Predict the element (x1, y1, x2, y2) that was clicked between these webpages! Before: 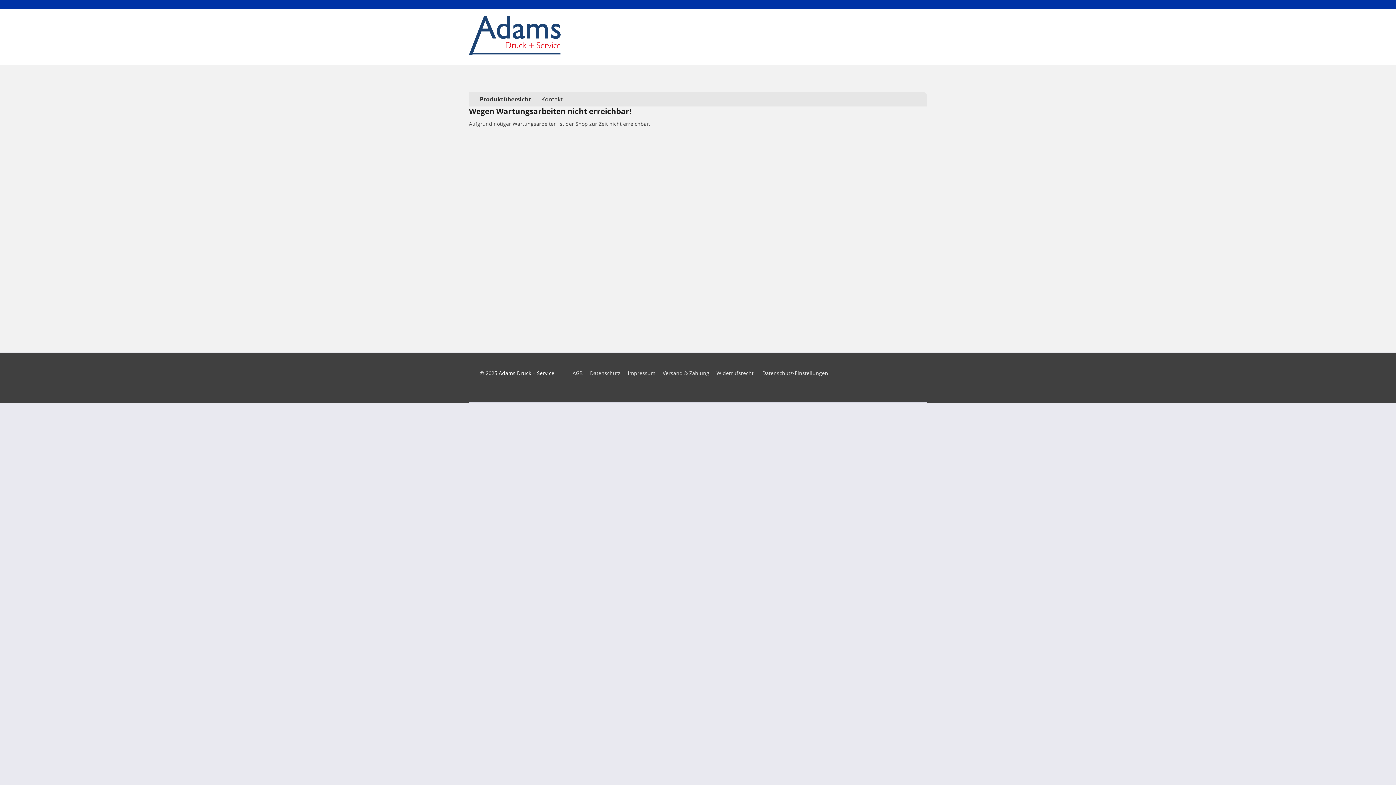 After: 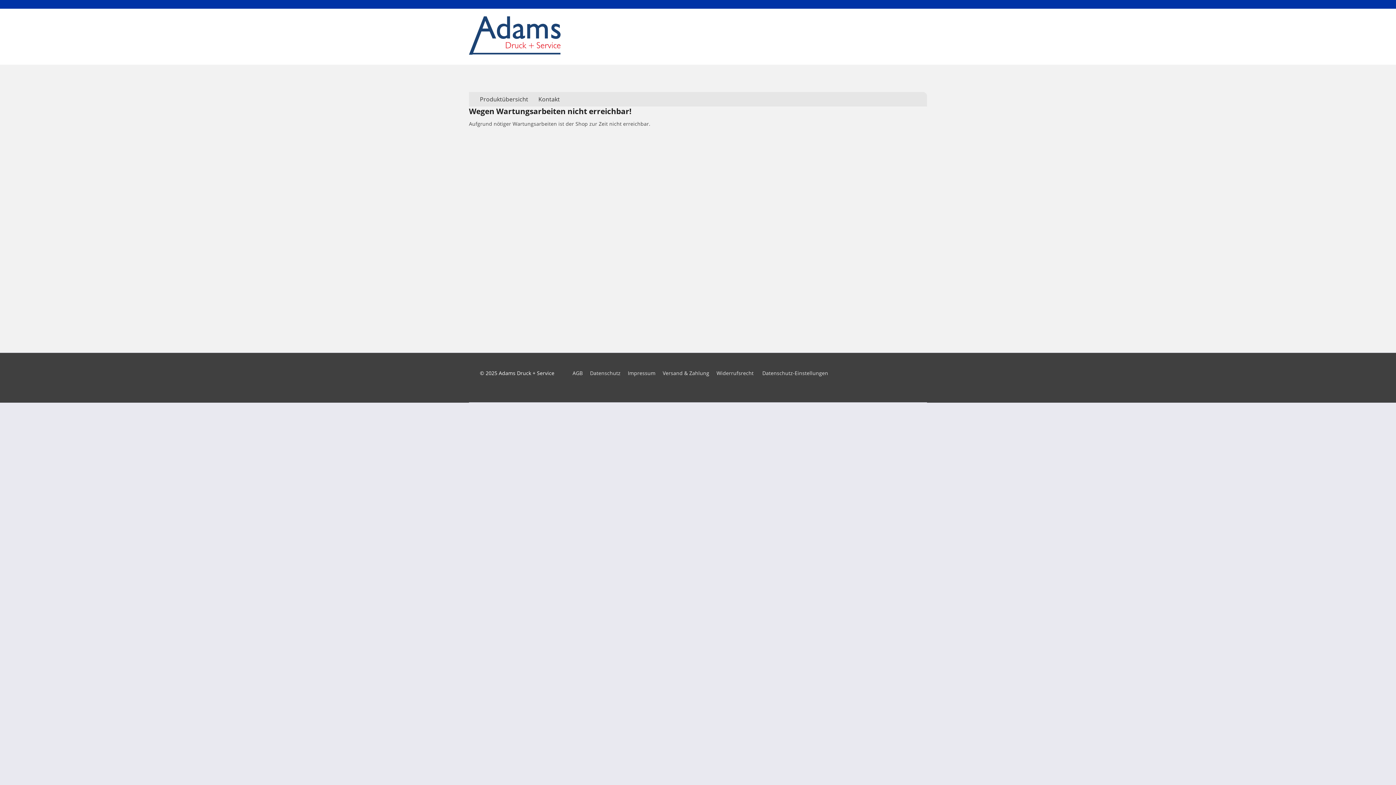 Action: bbox: (716, 369, 753, 376) label: Widerrufsrecht